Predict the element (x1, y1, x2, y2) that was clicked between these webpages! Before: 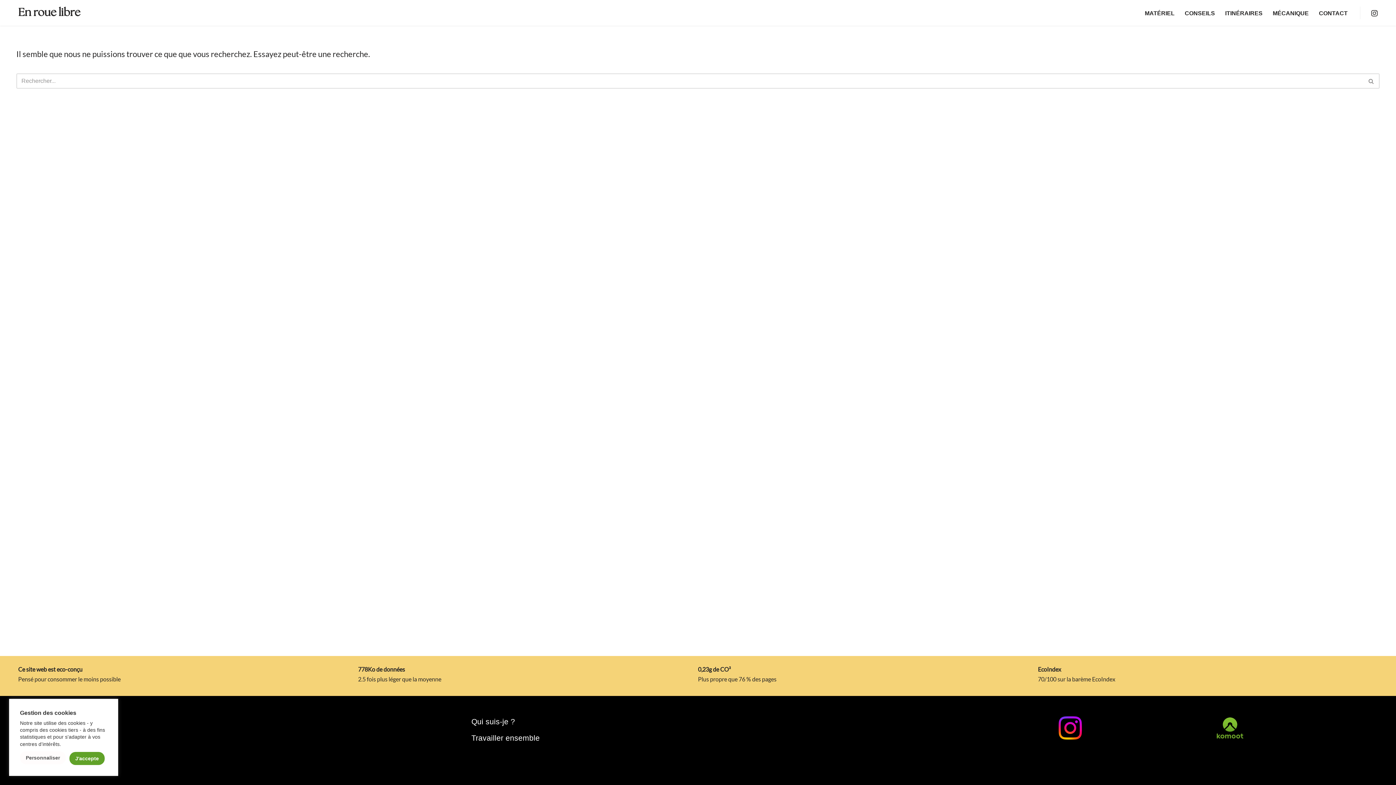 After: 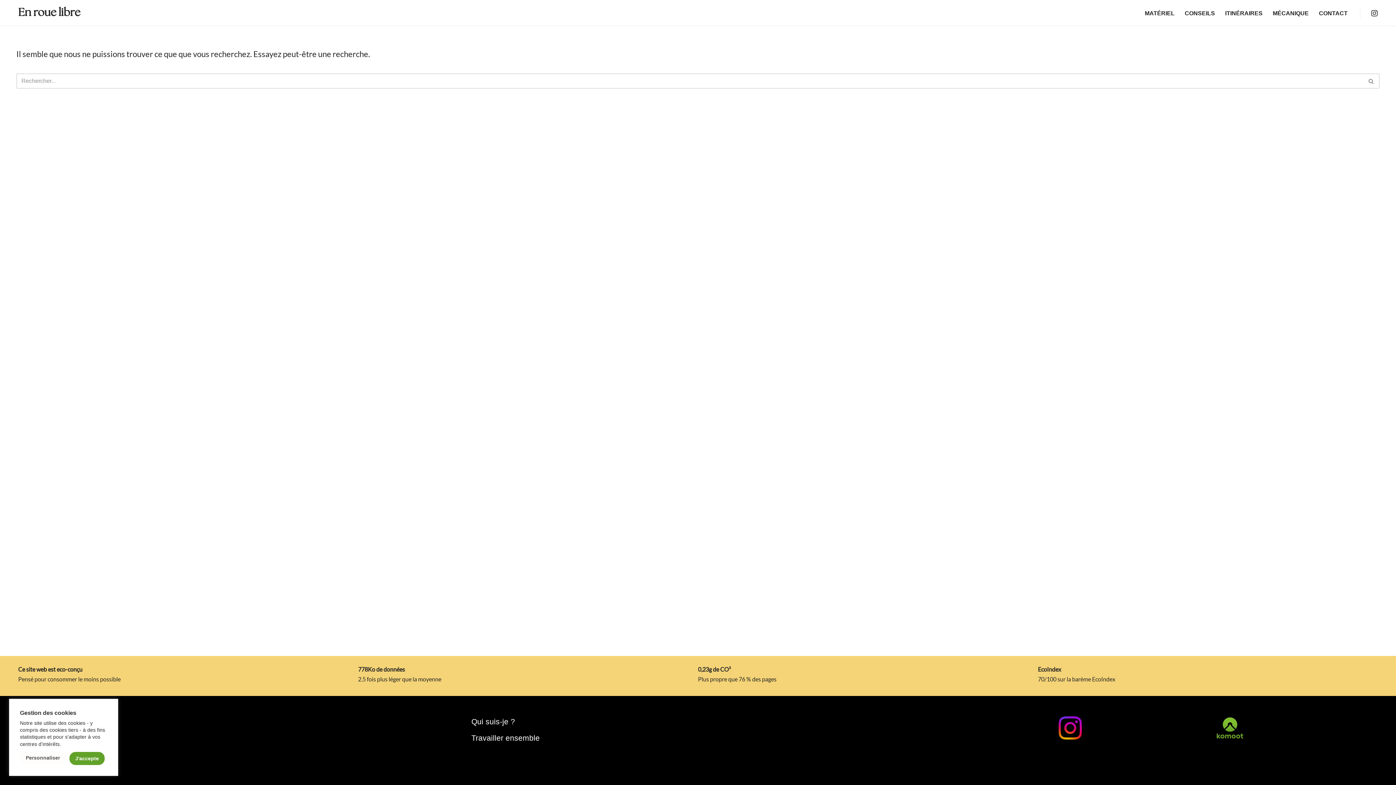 Action: bbox: (1058, 716, 1082, 740)